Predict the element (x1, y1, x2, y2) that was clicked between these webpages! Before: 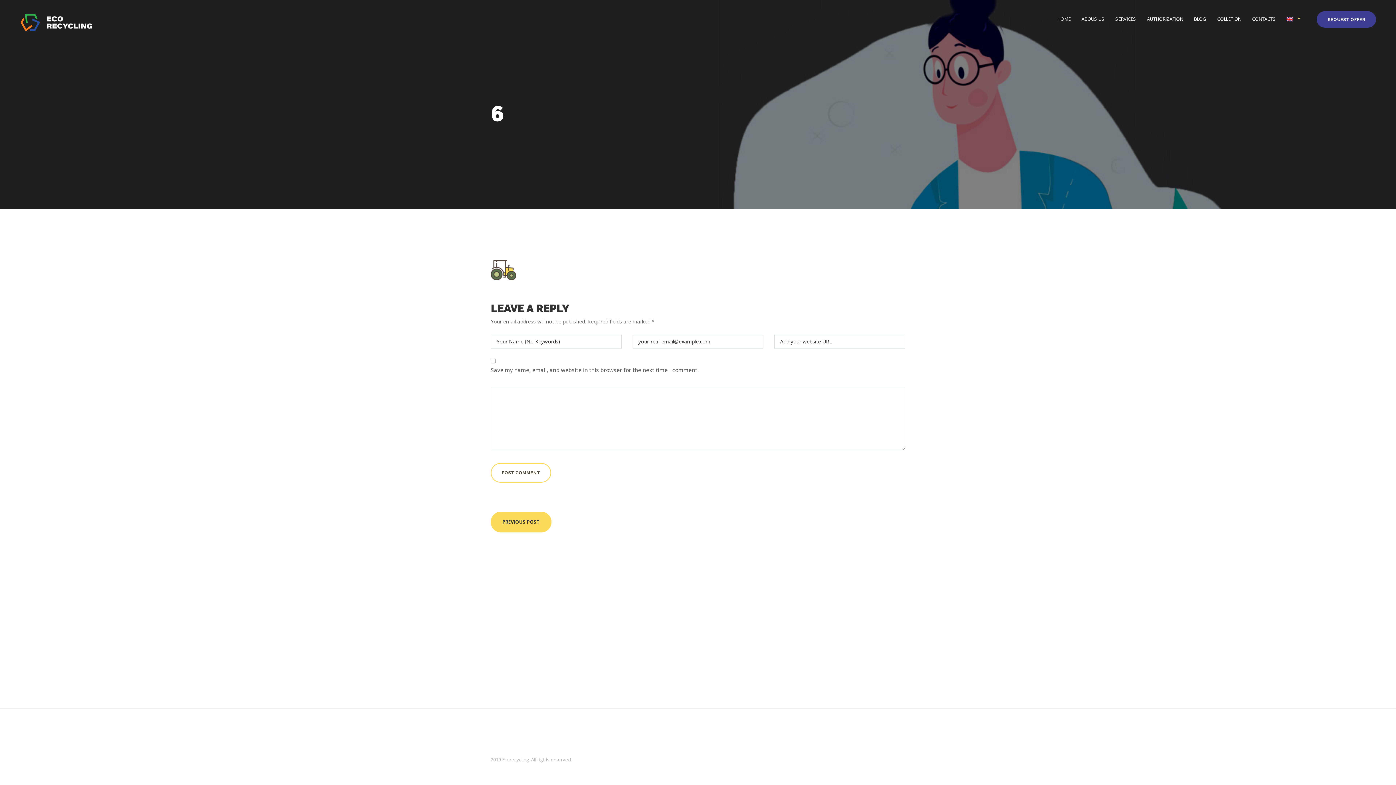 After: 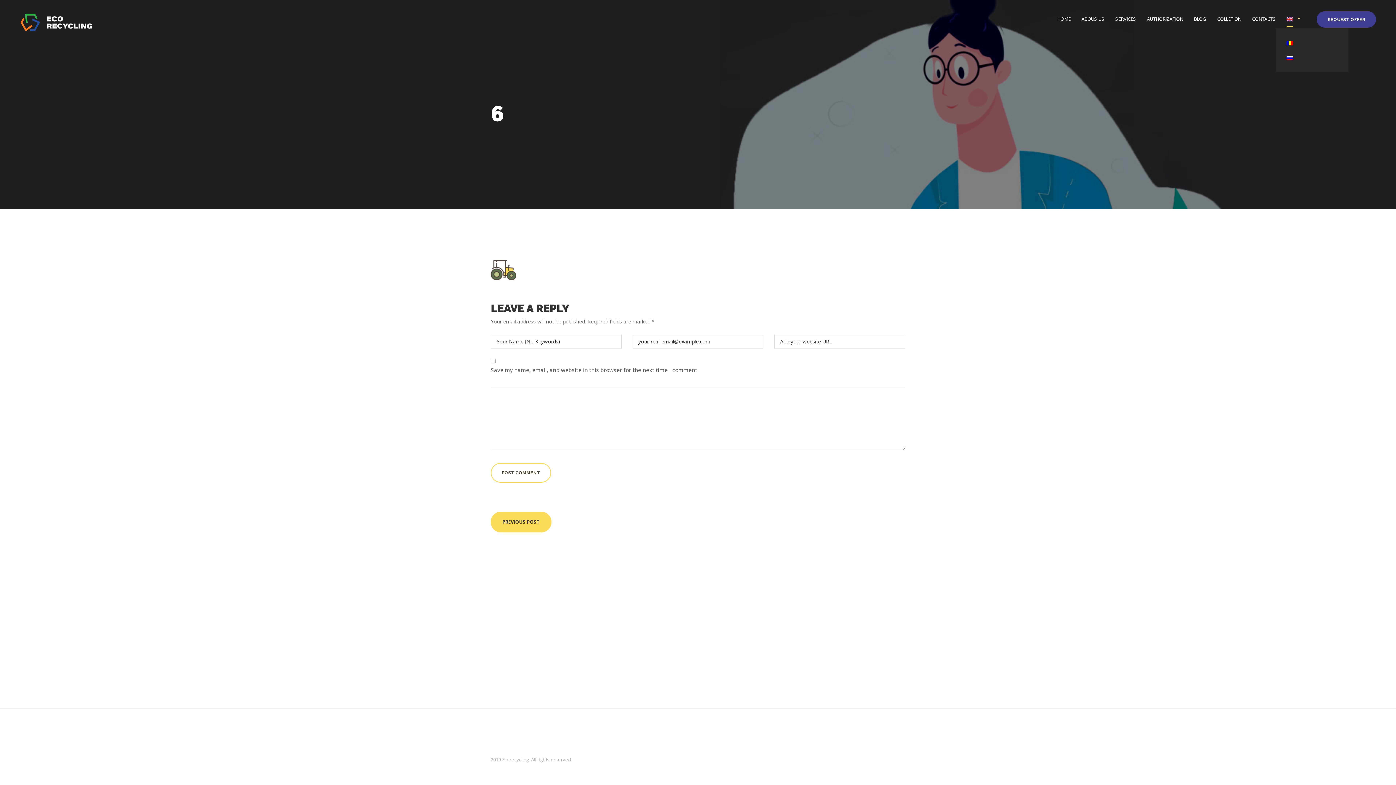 Action: bbox: (1286, 15, 1293, 22)